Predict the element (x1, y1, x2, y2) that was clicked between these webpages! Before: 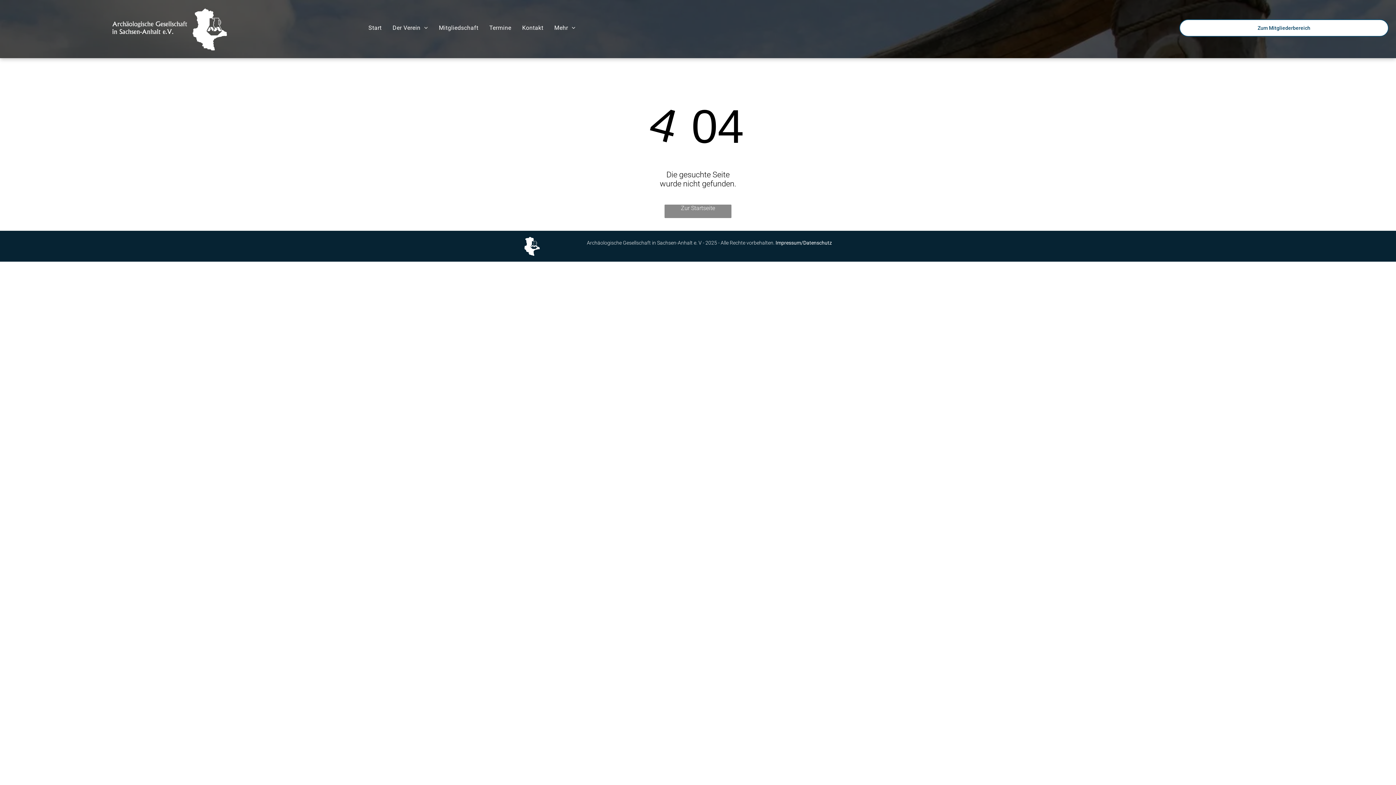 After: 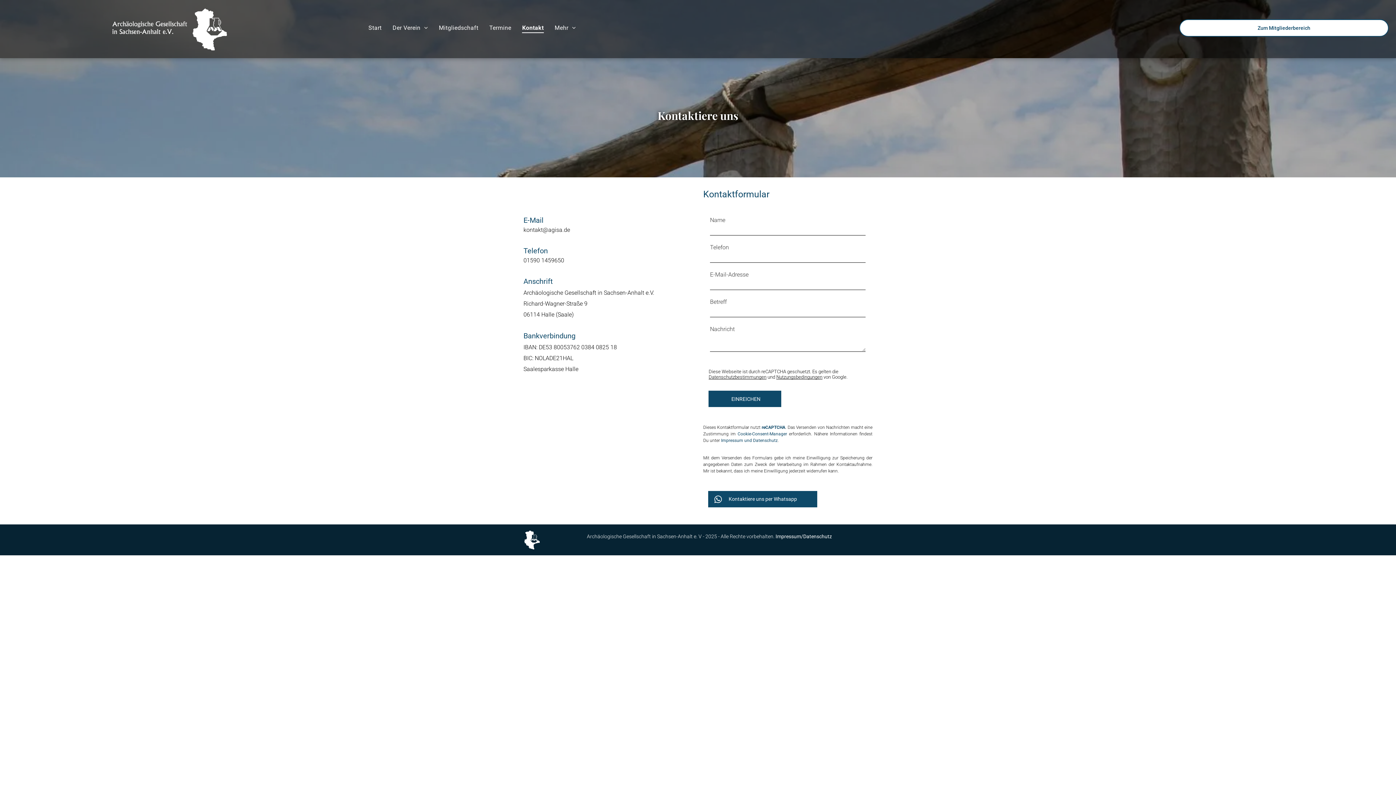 Action: bbox: (516, 22, 548, 33) label: Kontakt